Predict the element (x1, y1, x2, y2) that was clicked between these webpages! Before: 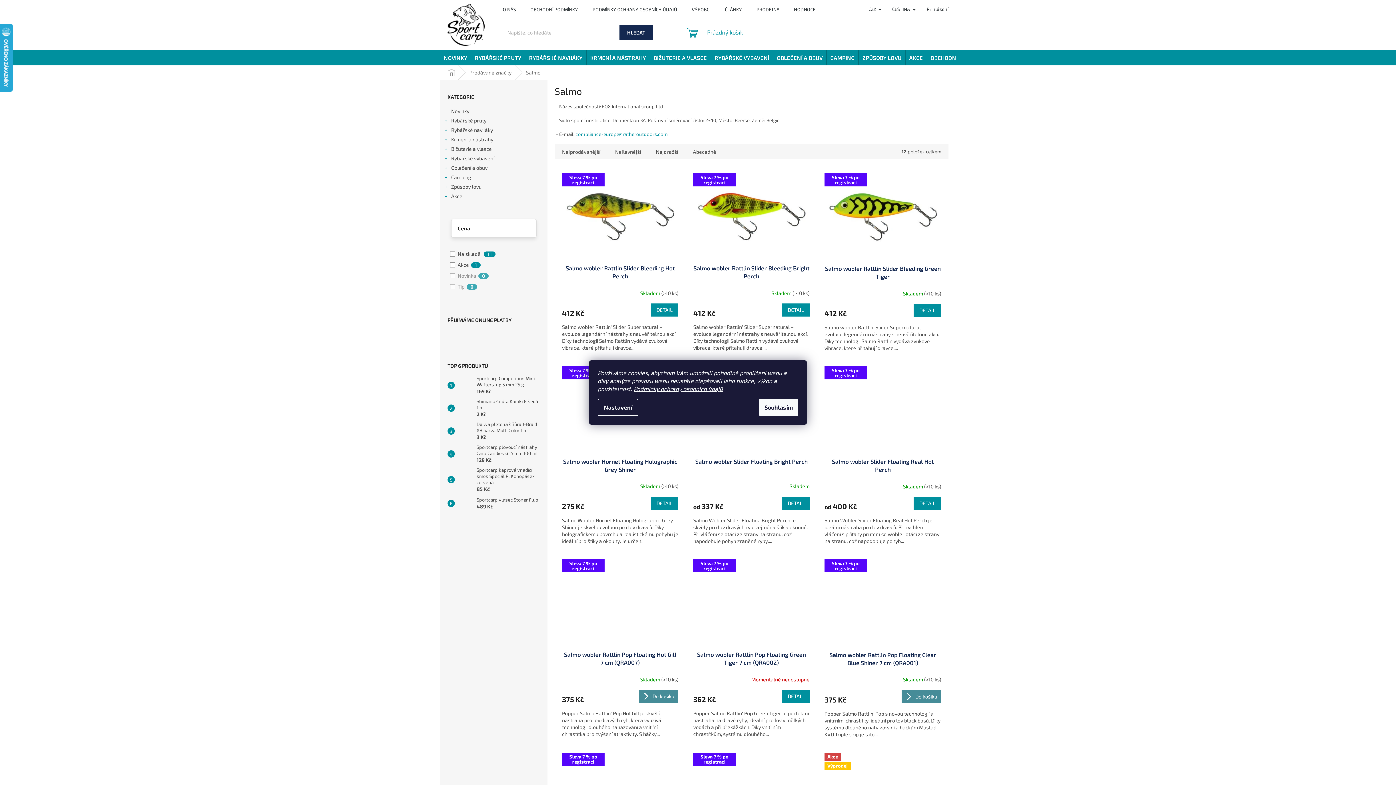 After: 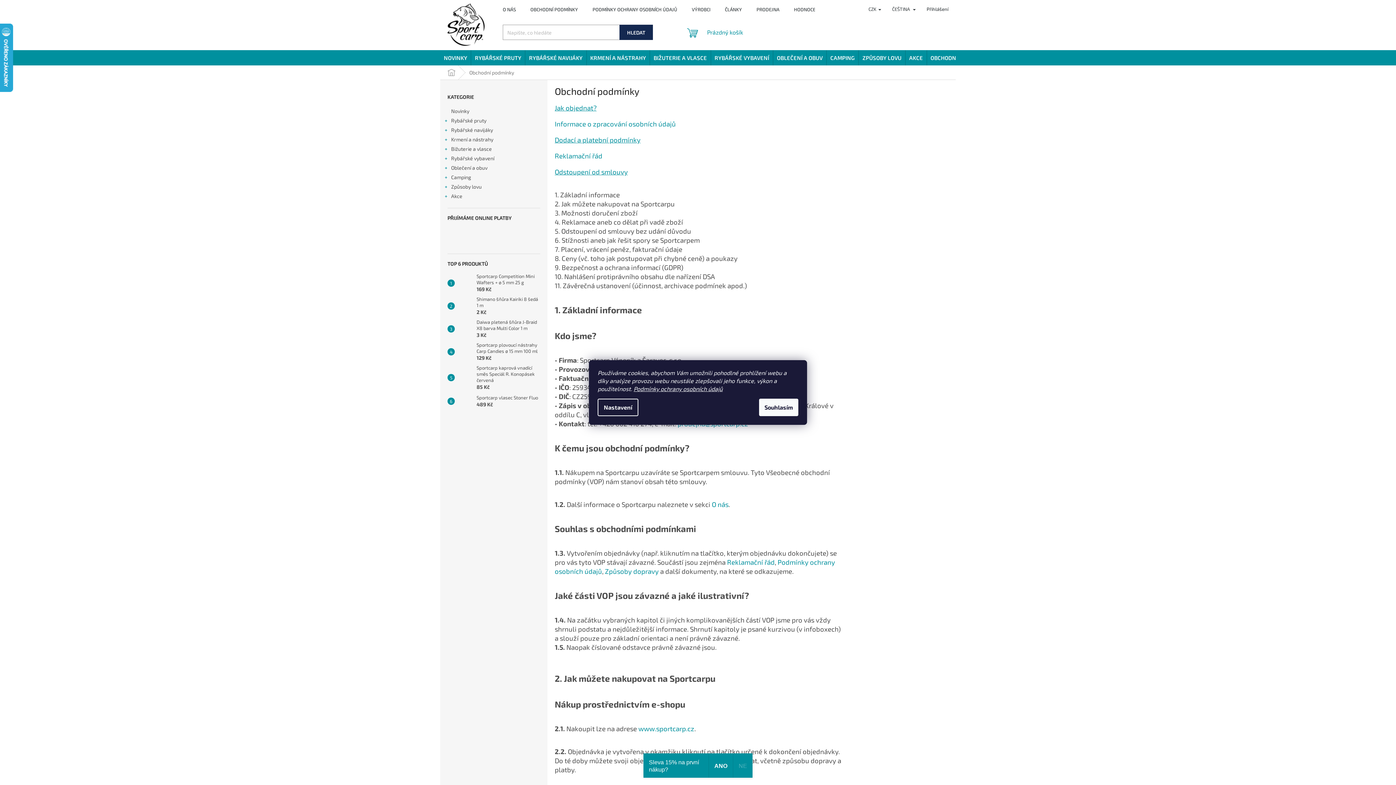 Action: label: OBCHODNÍ PODMÍNKY bbox: (523, 0, 585, 18)